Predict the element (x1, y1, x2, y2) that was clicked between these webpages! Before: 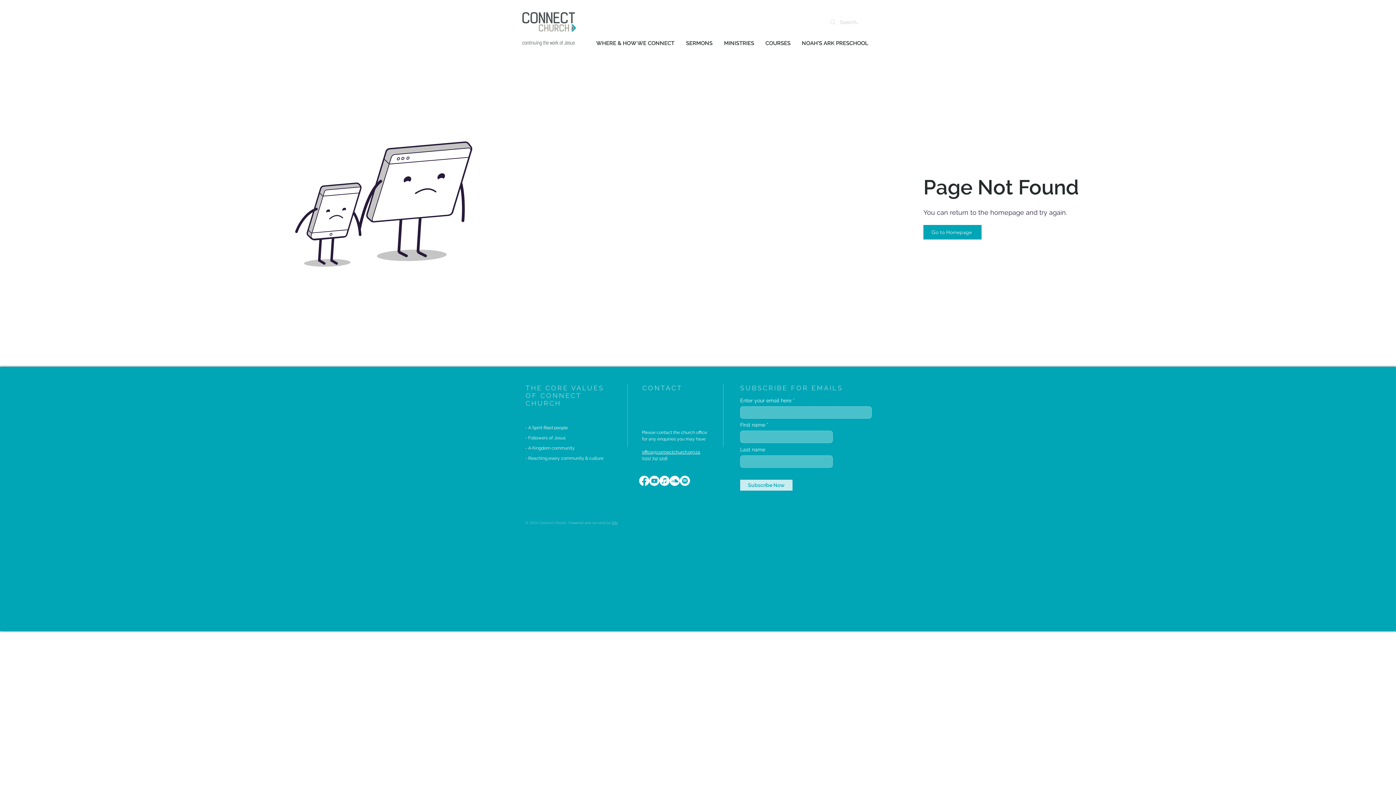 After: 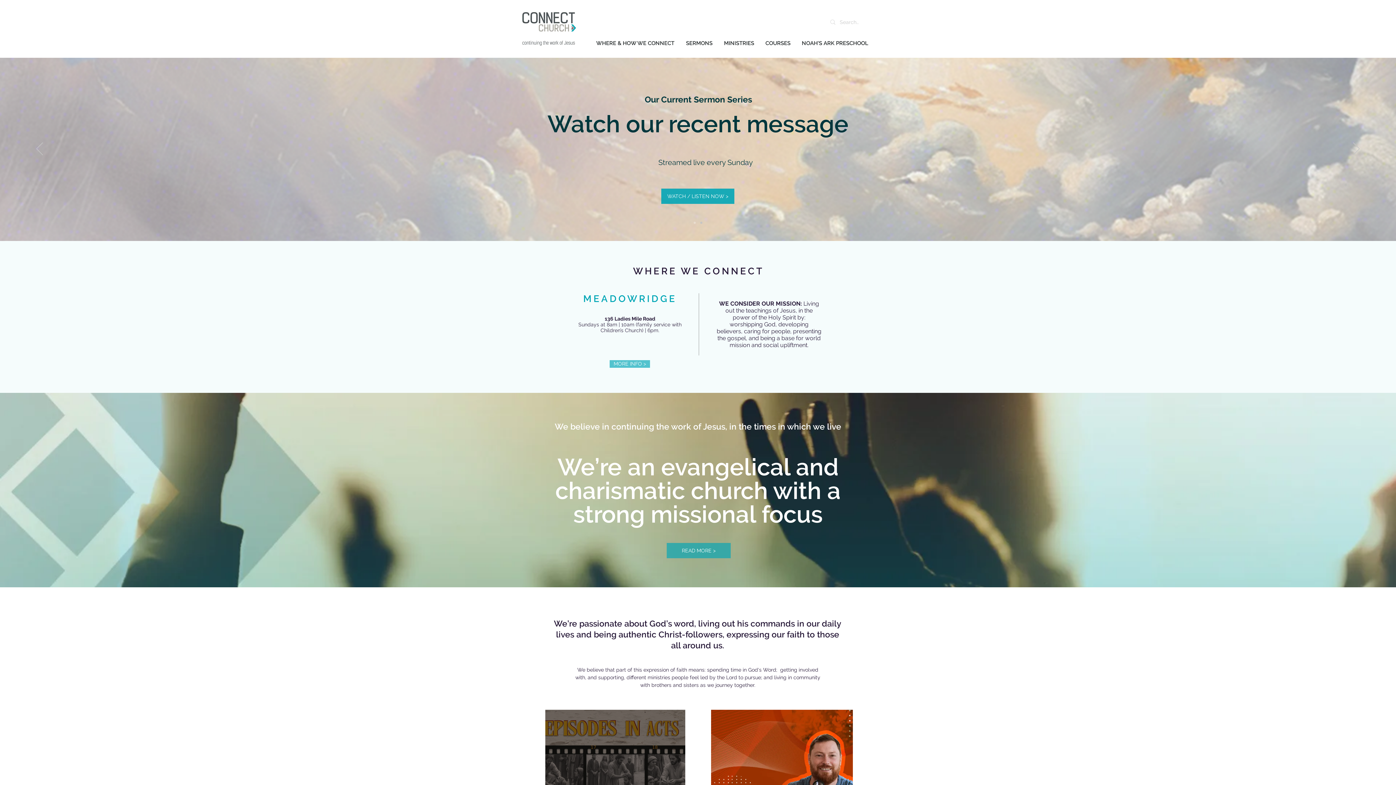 Action: bbox: (520, 6, 588, 50)